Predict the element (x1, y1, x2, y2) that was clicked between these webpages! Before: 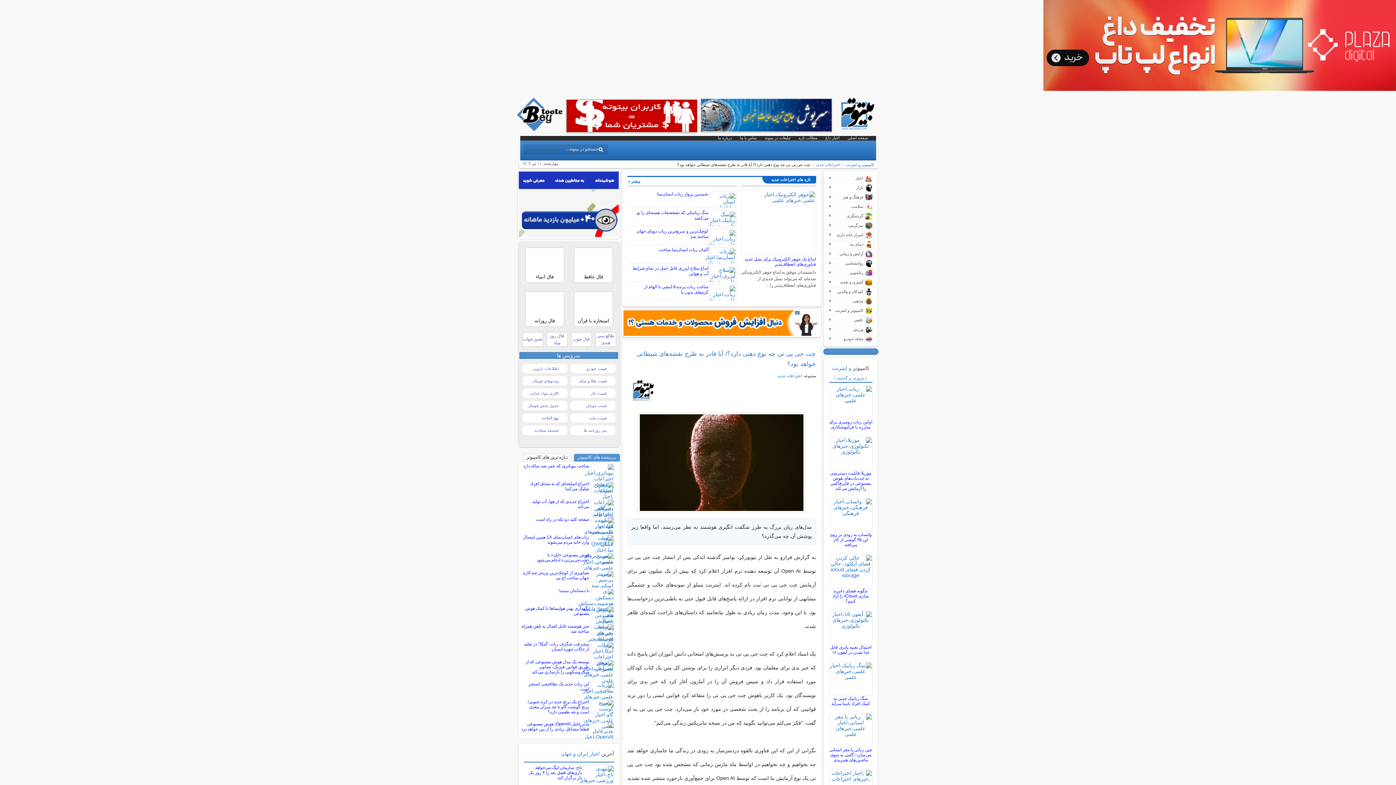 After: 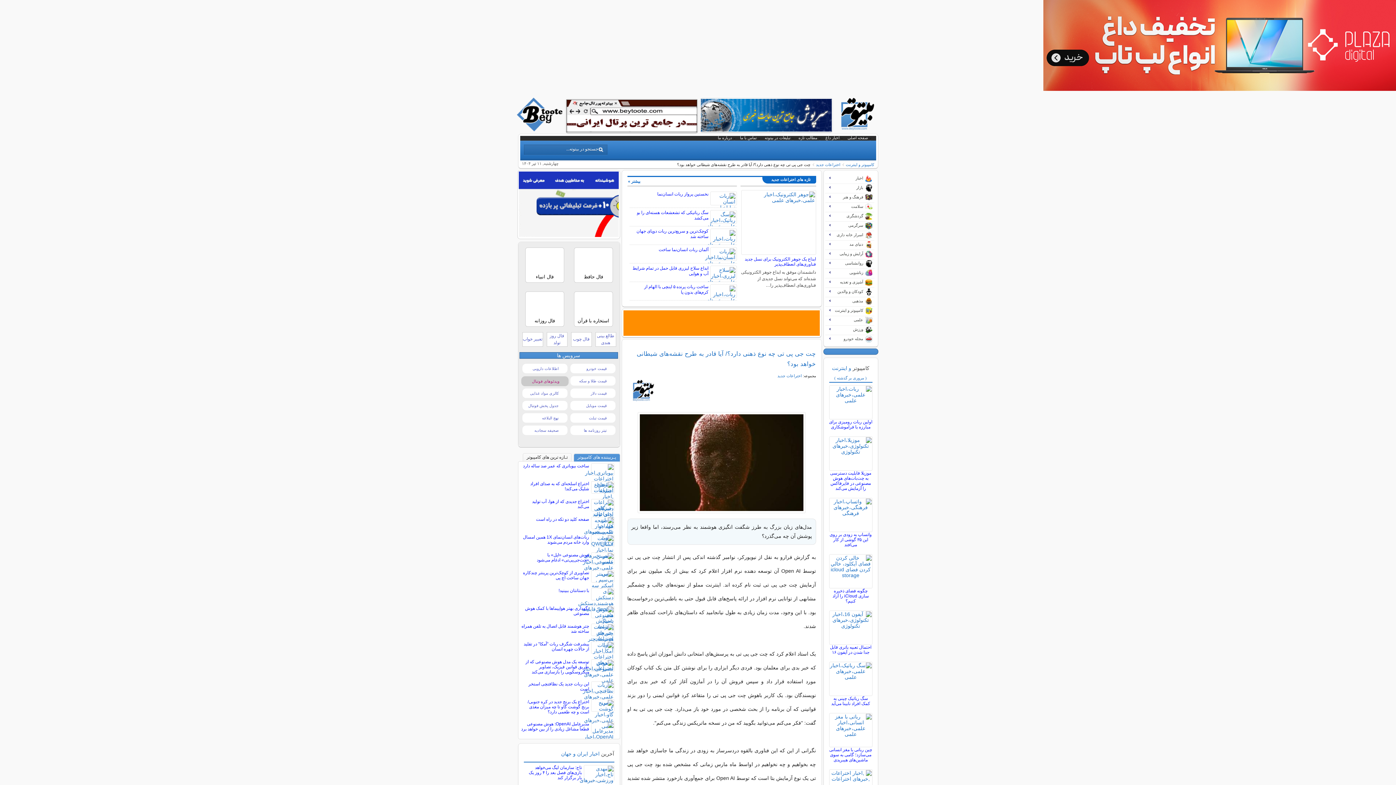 Action: label: ویدئوهای فوتبال bbox: (522, 376, 567, 385)